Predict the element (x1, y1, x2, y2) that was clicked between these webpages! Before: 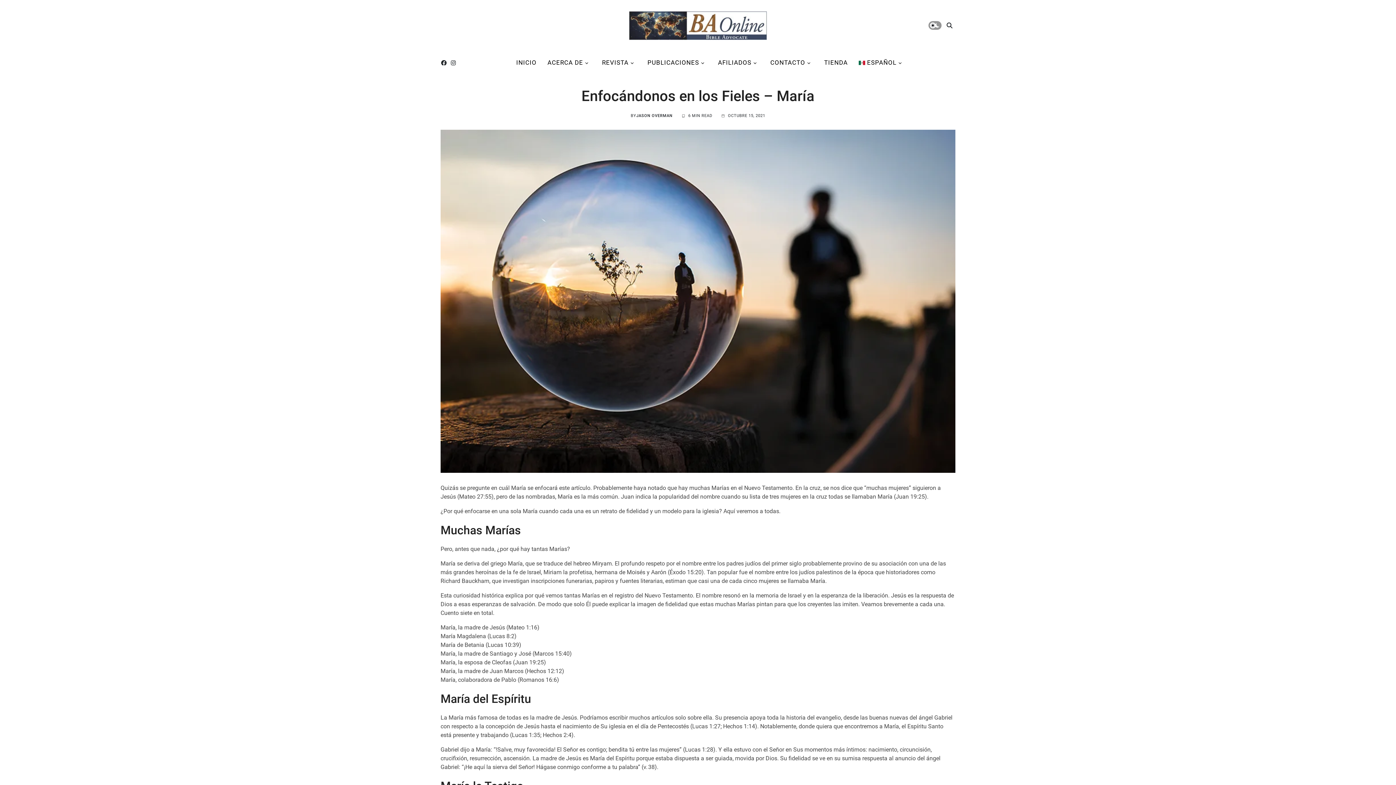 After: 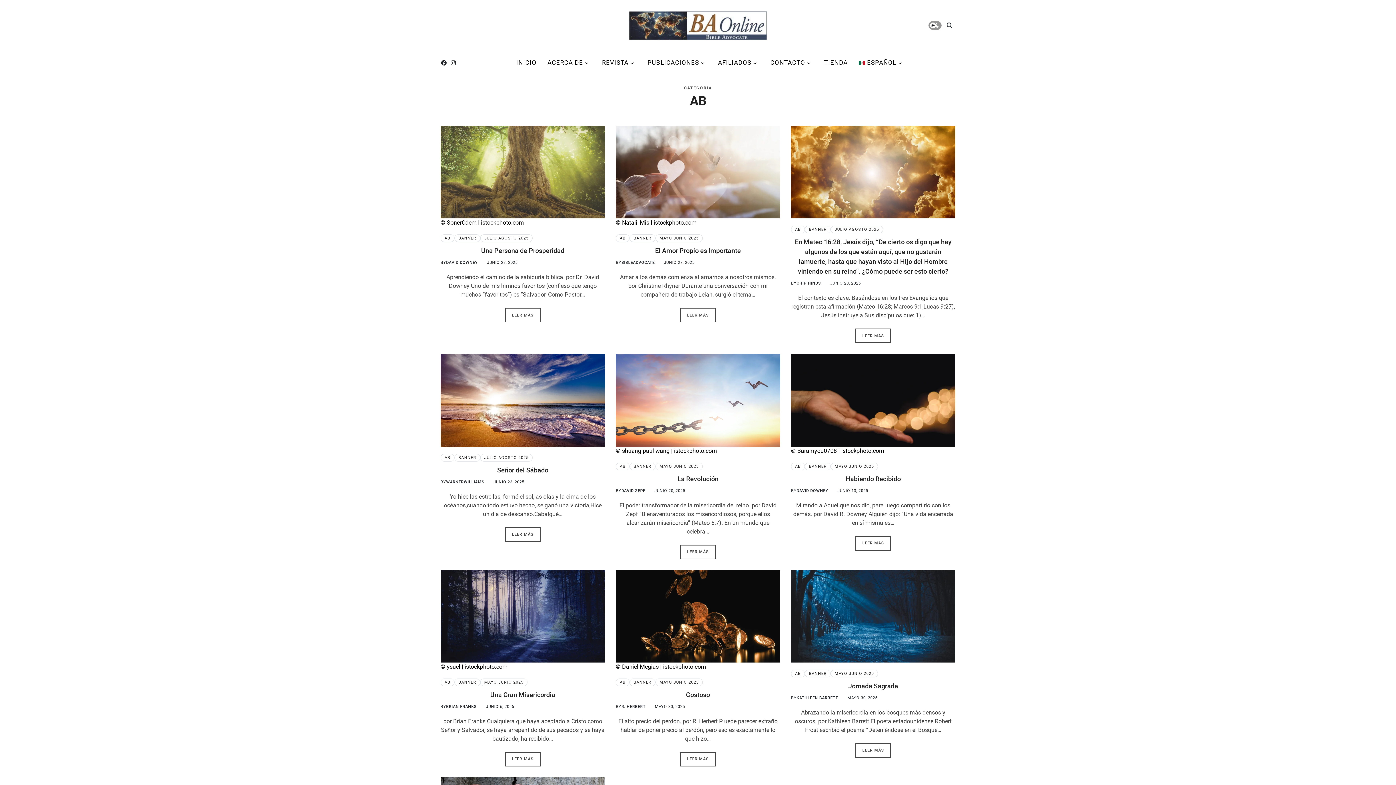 Action: bbox: (602, 50, 636, 74) label: REVISTA